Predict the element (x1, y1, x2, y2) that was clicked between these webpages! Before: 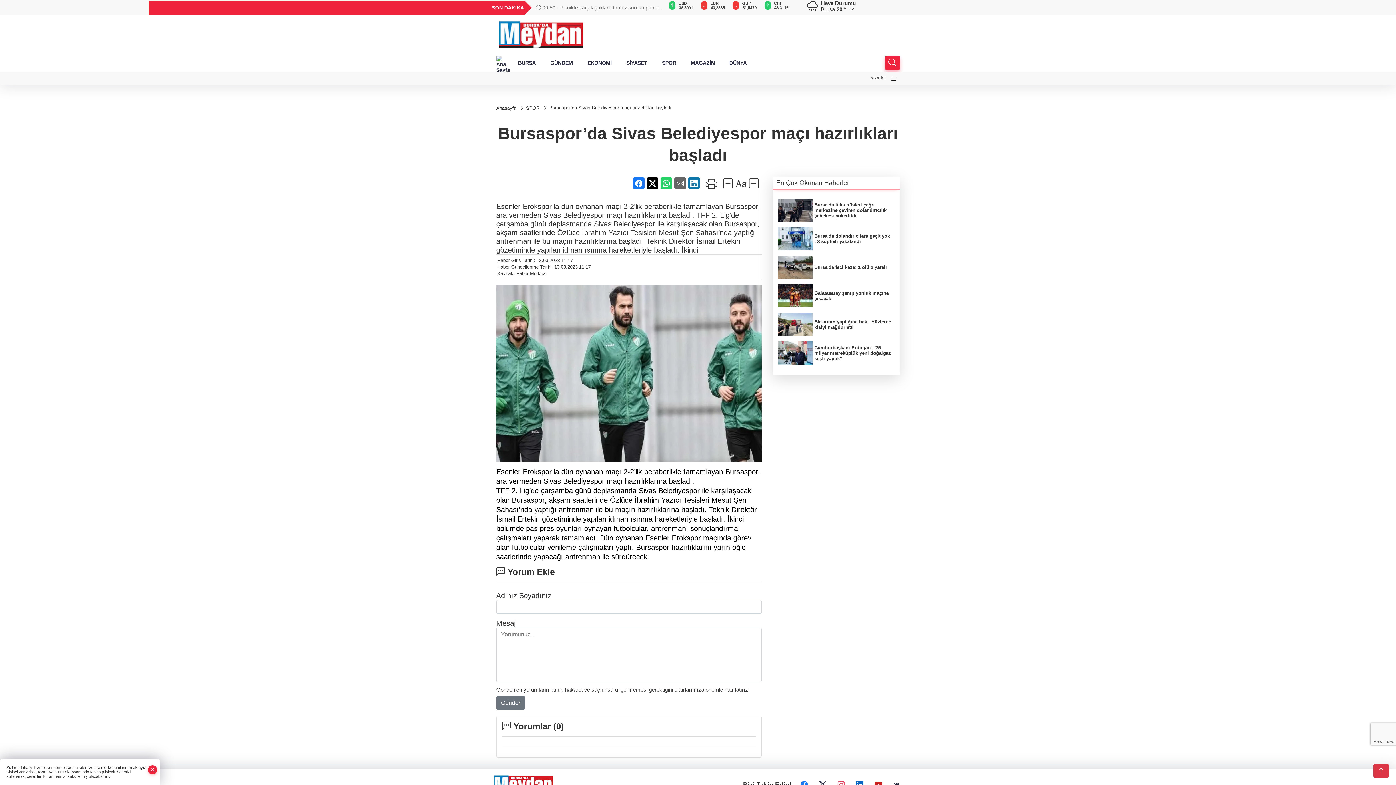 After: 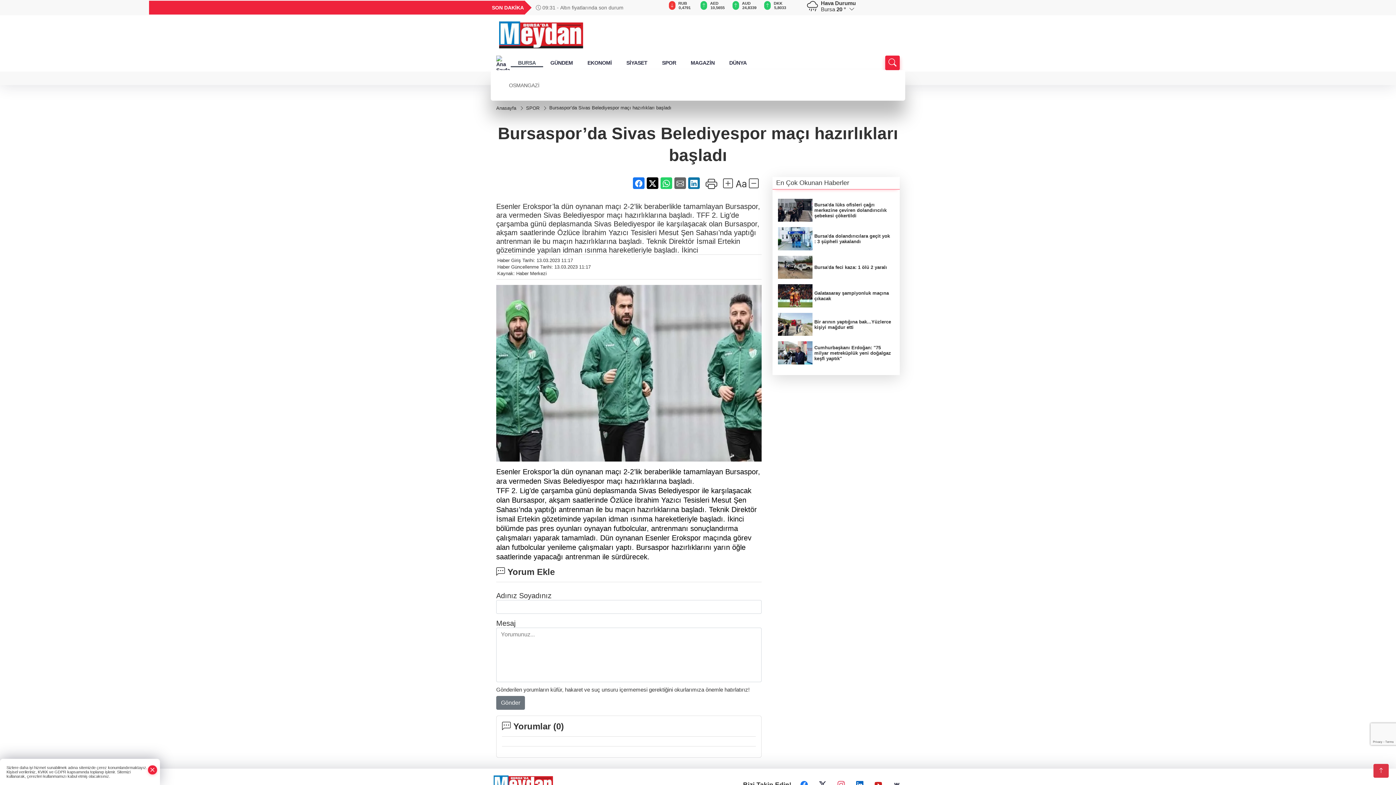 Action: bbox: (510, 58, 543, 67) label: BURSA